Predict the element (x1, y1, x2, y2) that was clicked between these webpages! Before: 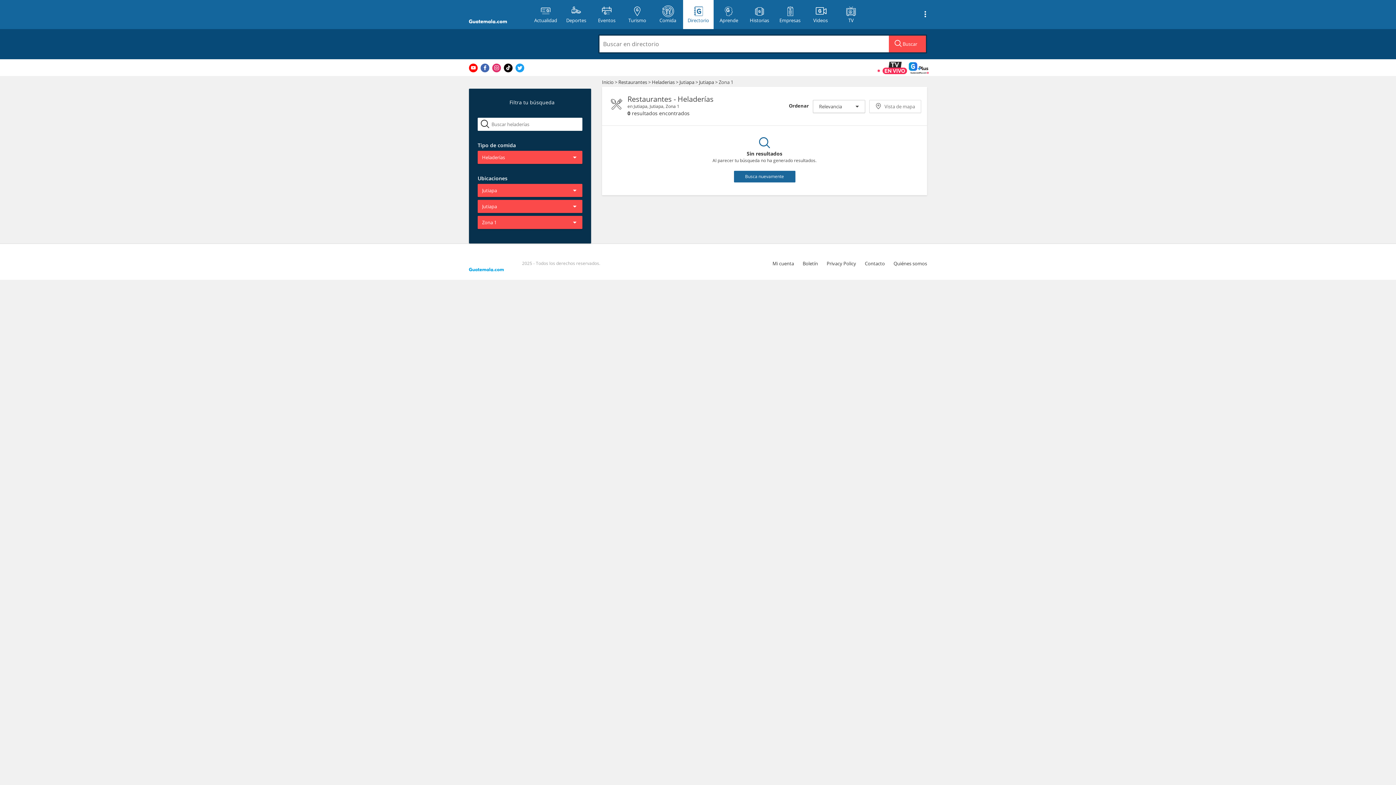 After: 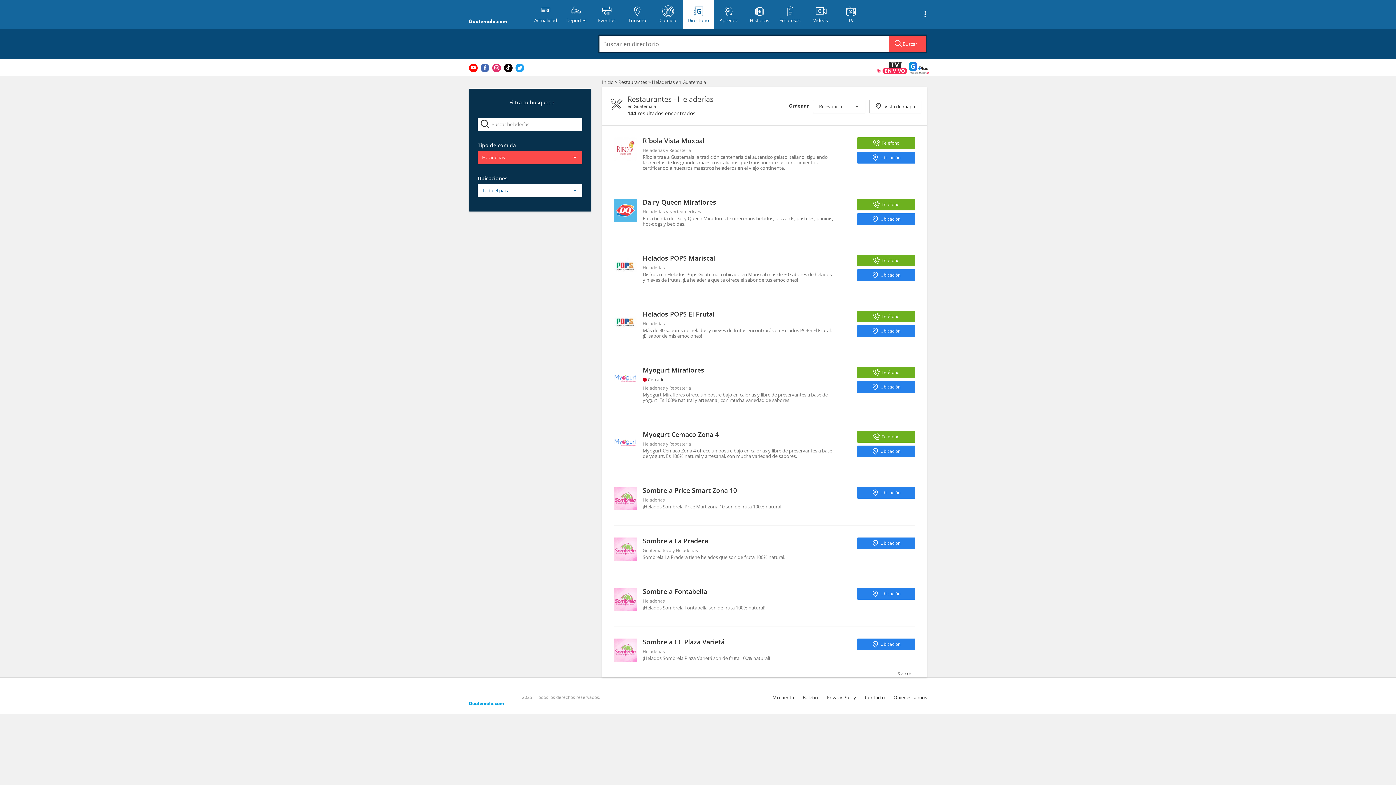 Action: bbox: (652, 78, 676, 85) label: Heladerias 